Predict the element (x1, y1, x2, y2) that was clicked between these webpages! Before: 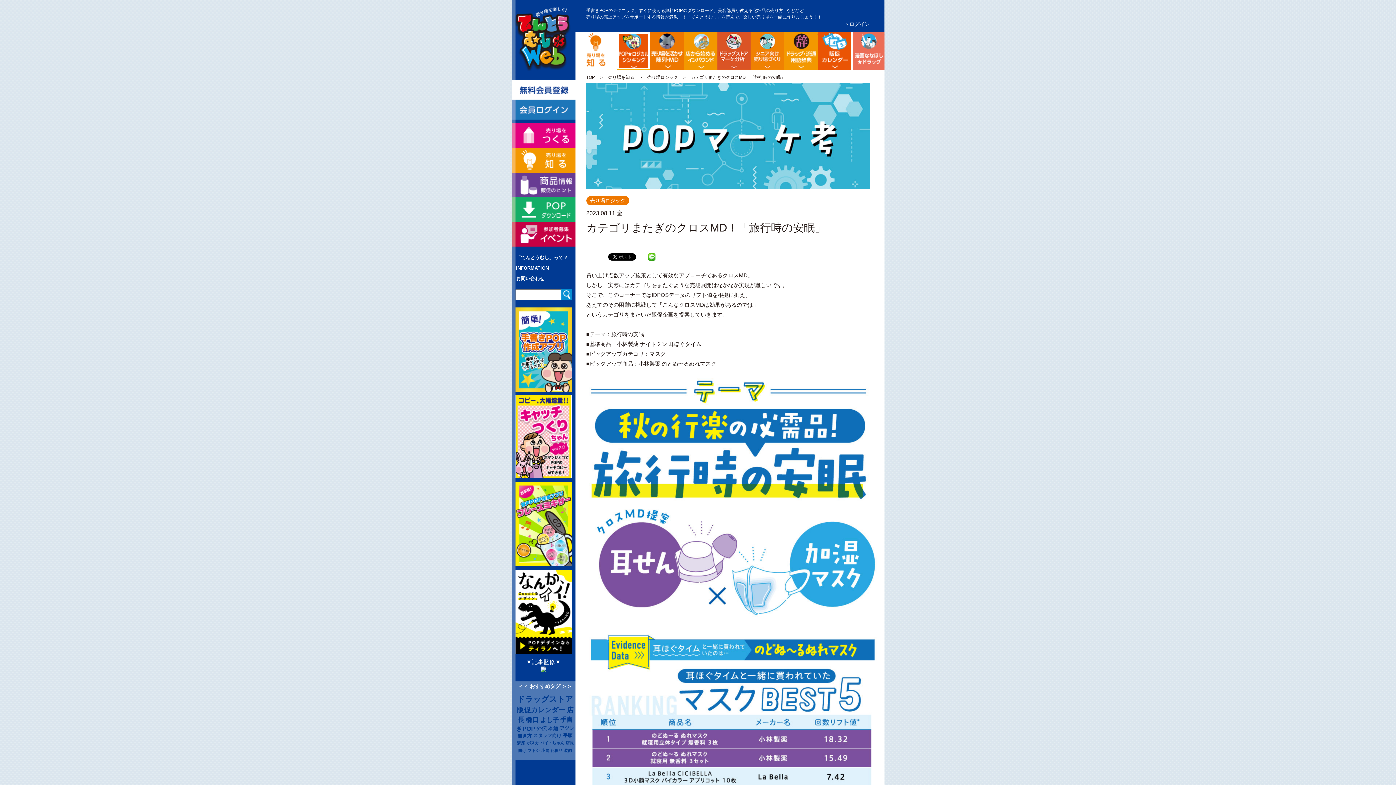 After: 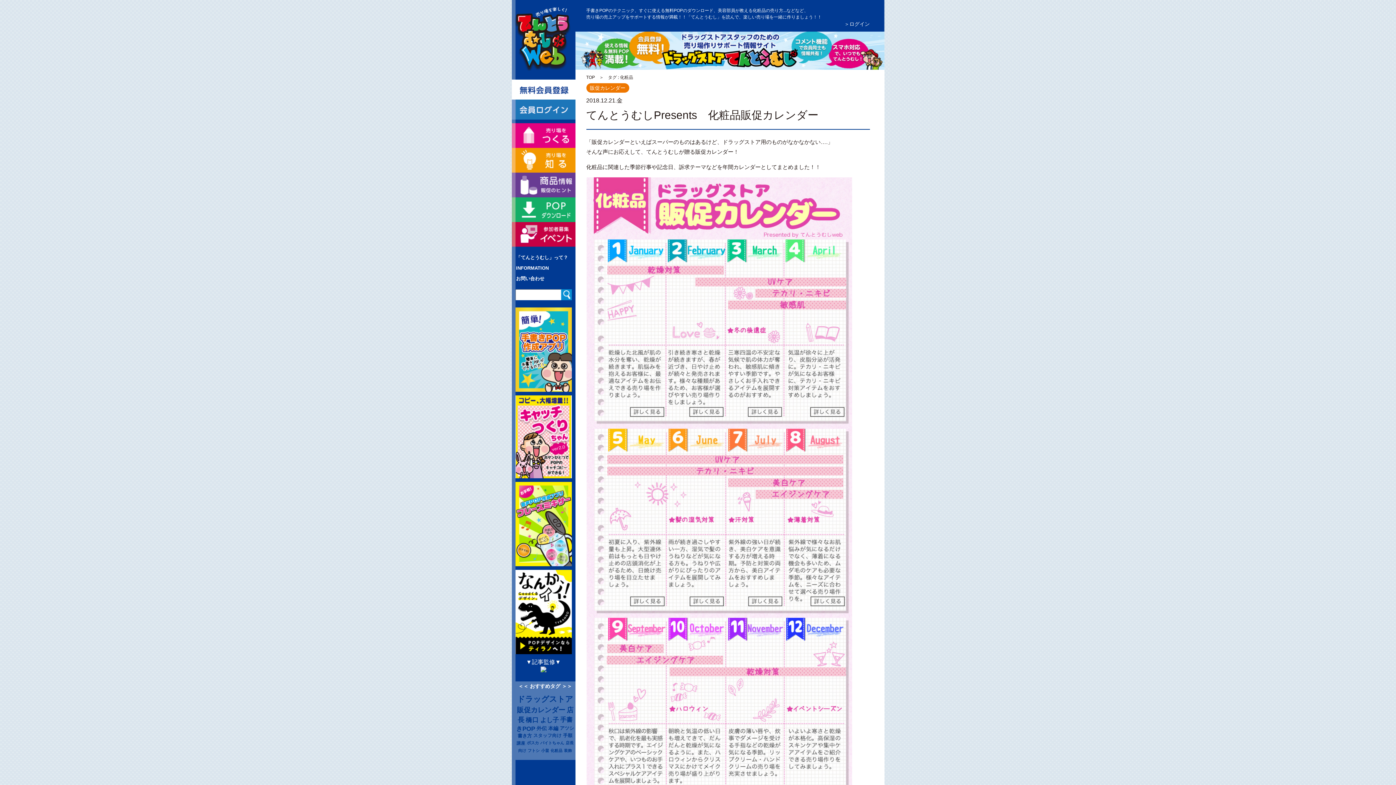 Action: label: 化粧品 bbox: (550, 748, 562, 753)